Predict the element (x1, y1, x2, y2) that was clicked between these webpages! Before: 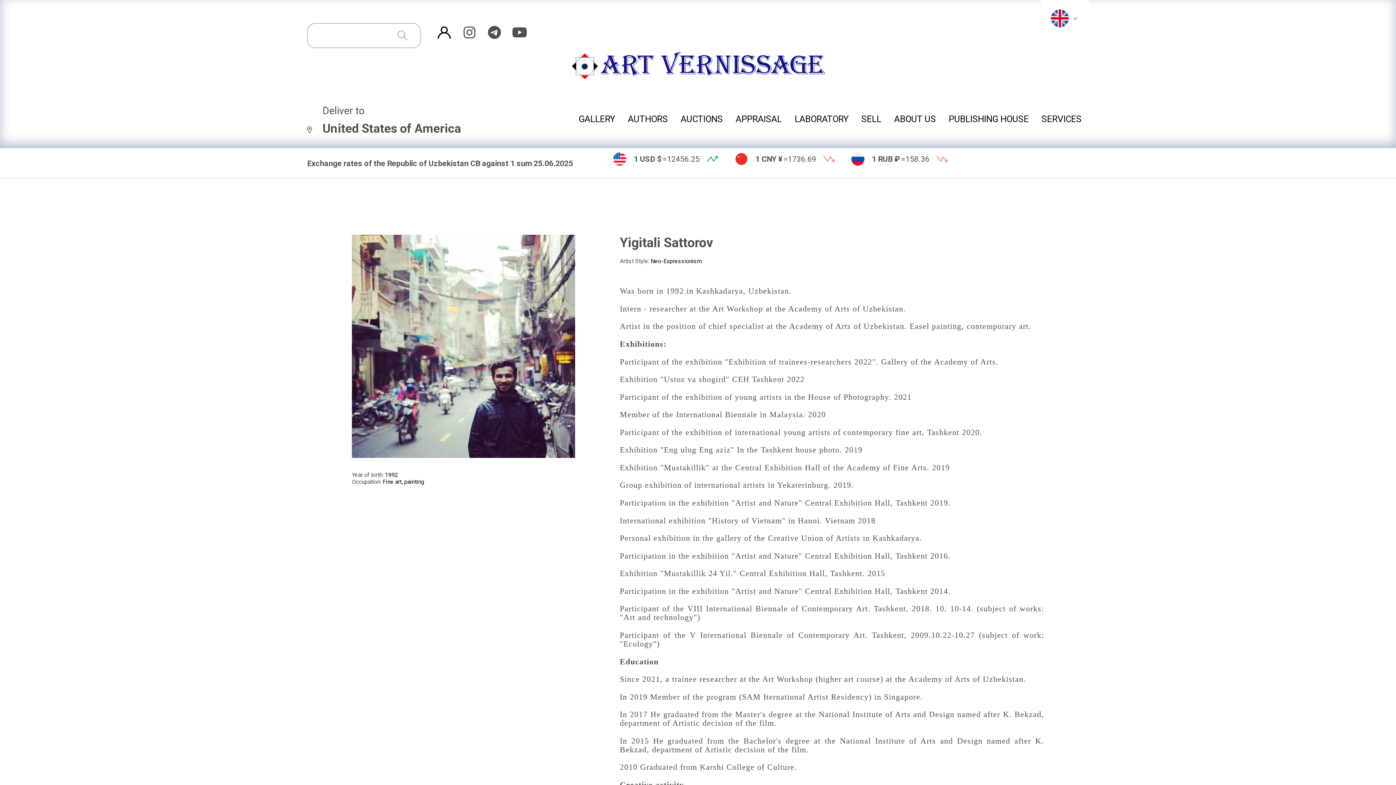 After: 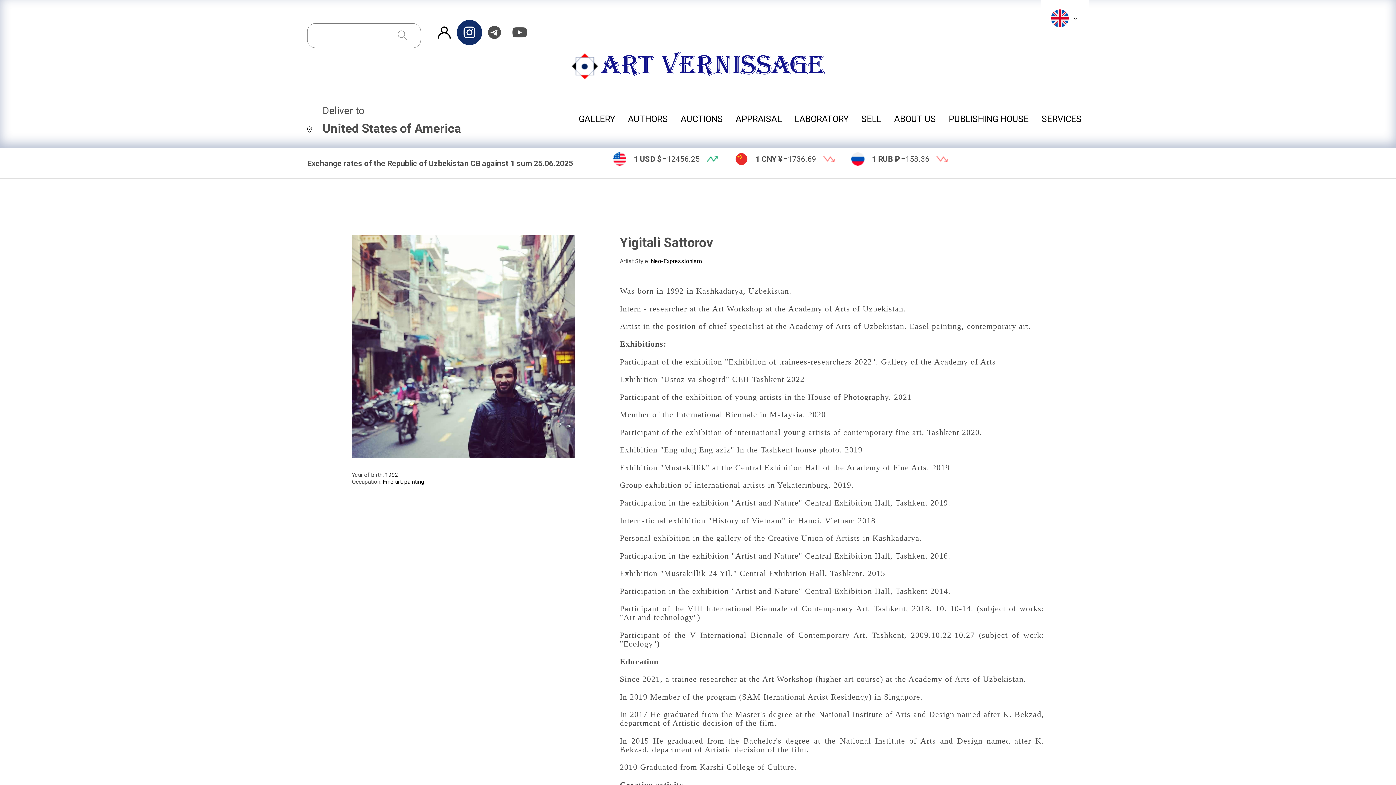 Action: bbox: (456, 20, 482, 45)